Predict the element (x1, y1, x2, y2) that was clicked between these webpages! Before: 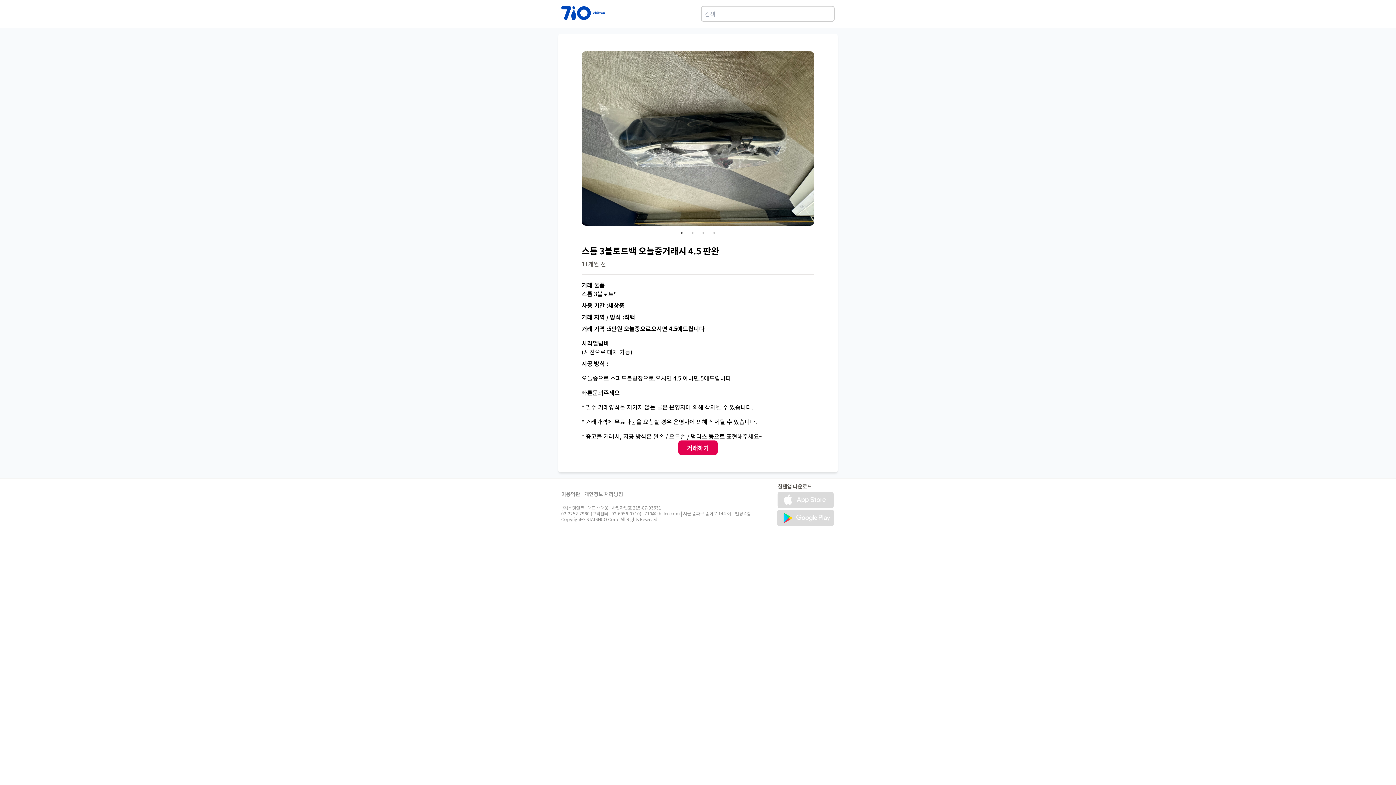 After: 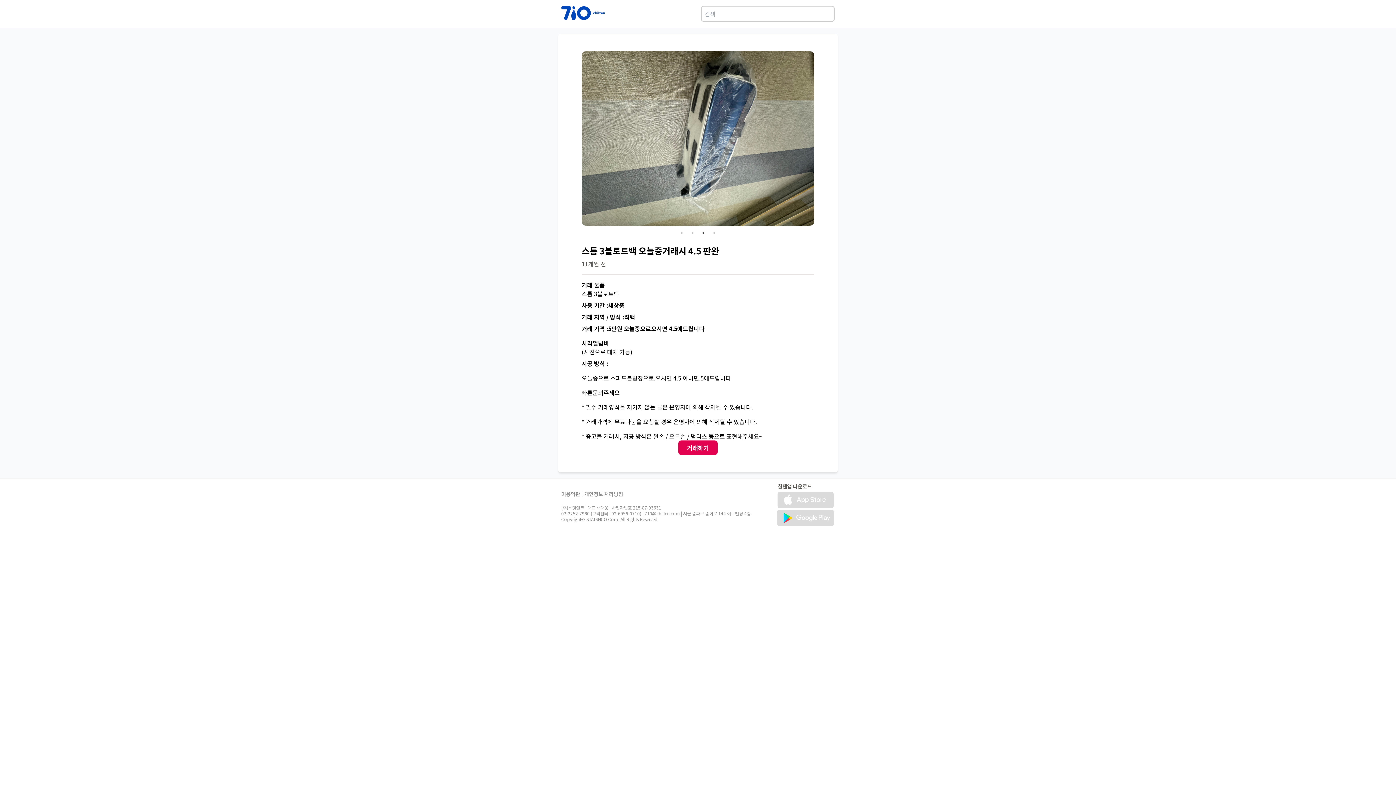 Action: label: 3 bbox: (700, 229, 707, 236)